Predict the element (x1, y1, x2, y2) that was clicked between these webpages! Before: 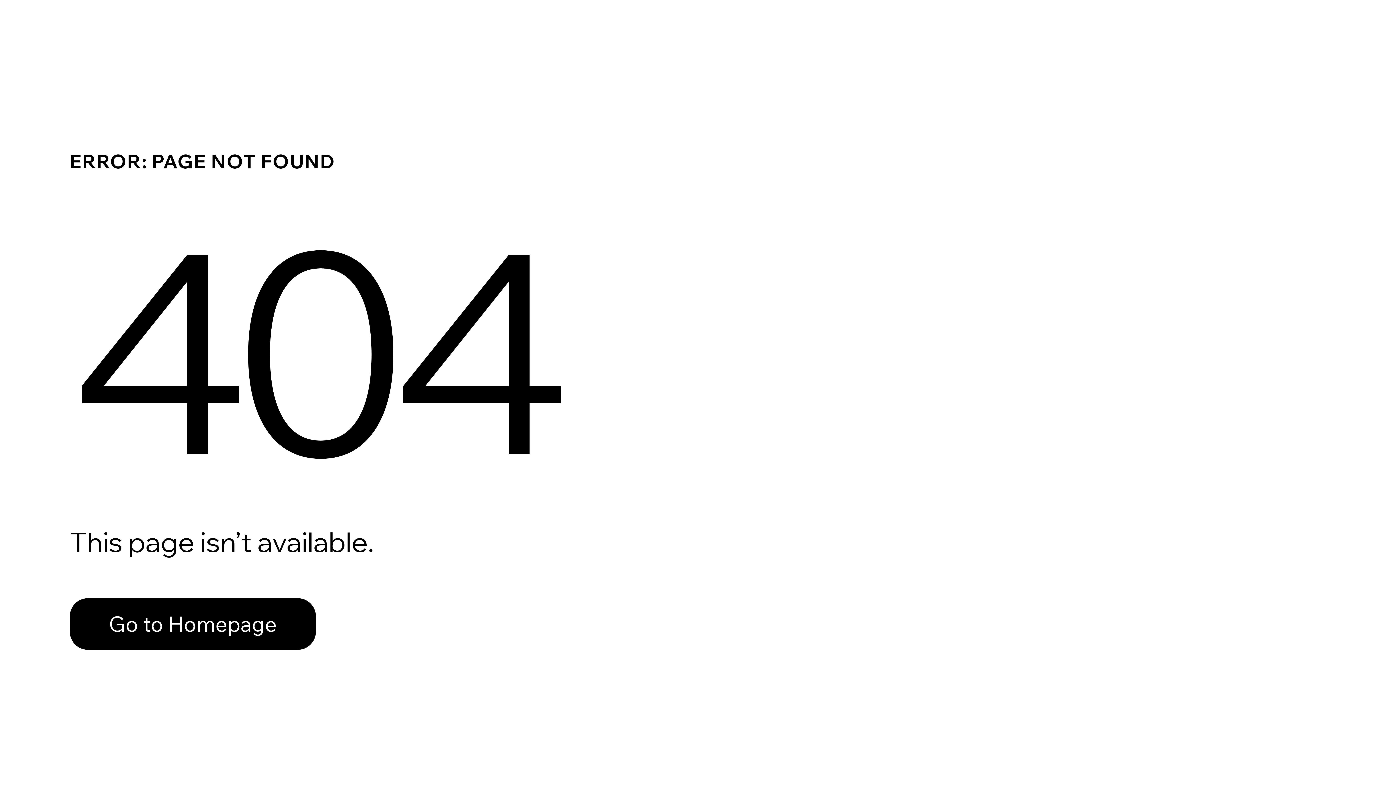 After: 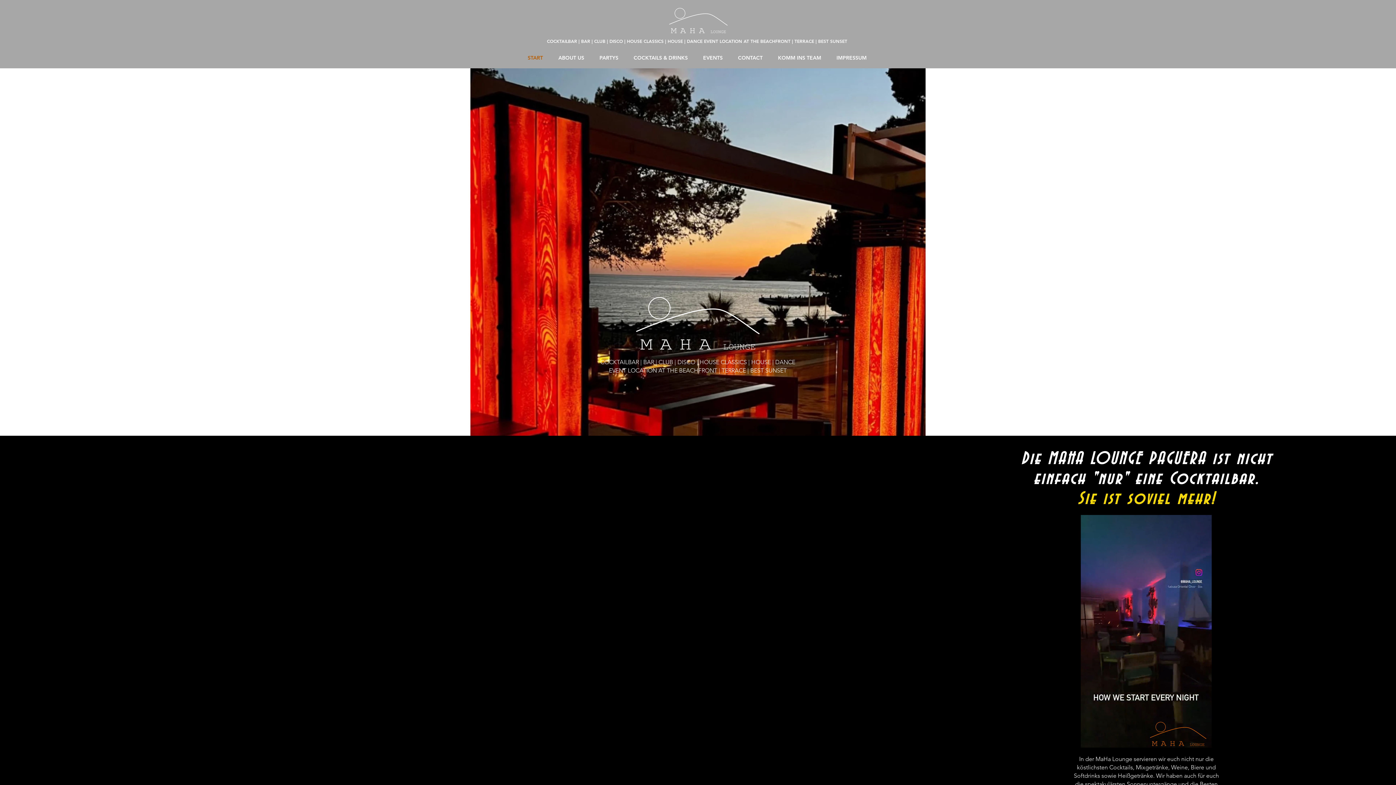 Action: label: Go to Homepage bbox: (69, 598, 316, 650)